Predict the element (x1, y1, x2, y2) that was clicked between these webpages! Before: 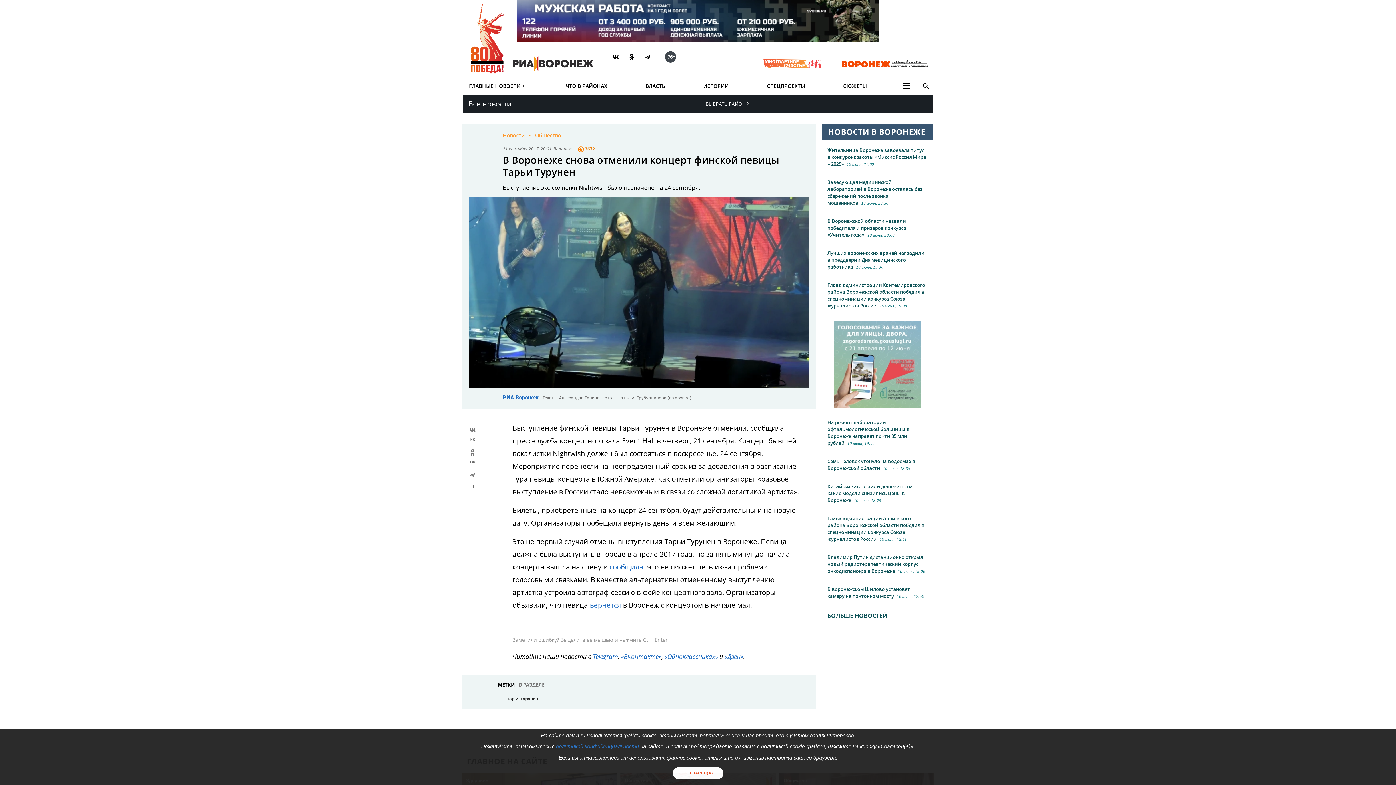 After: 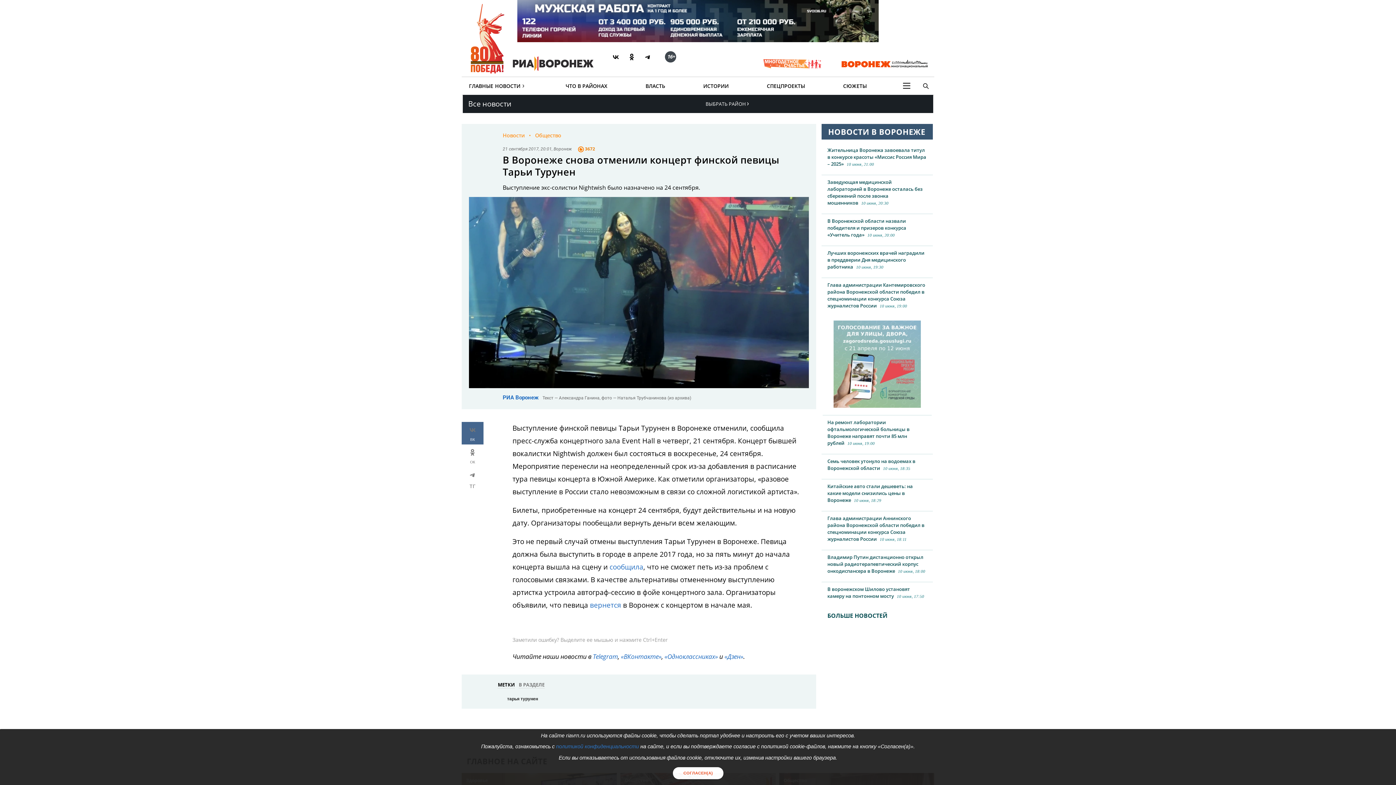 Action: label: ВК bbox: (461, 422, 483, 444)